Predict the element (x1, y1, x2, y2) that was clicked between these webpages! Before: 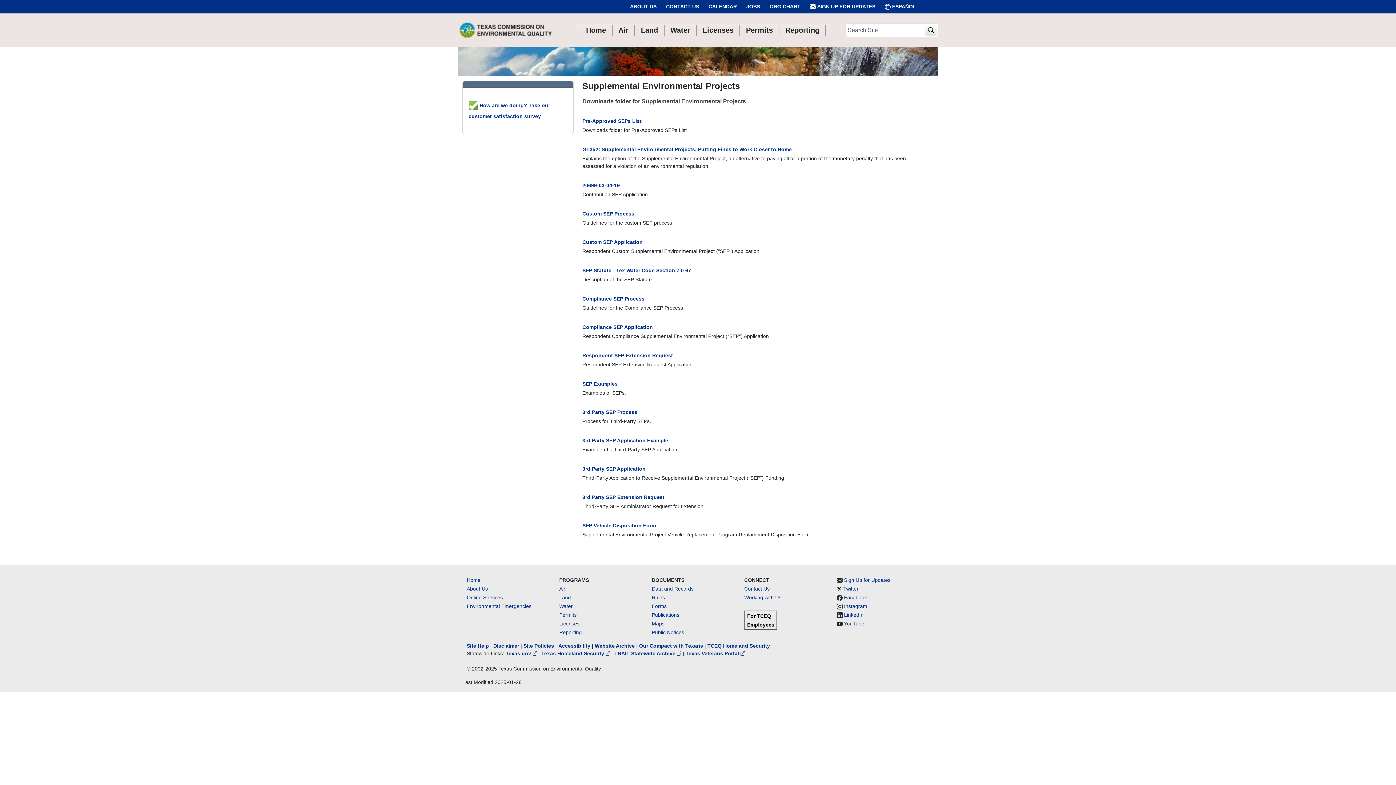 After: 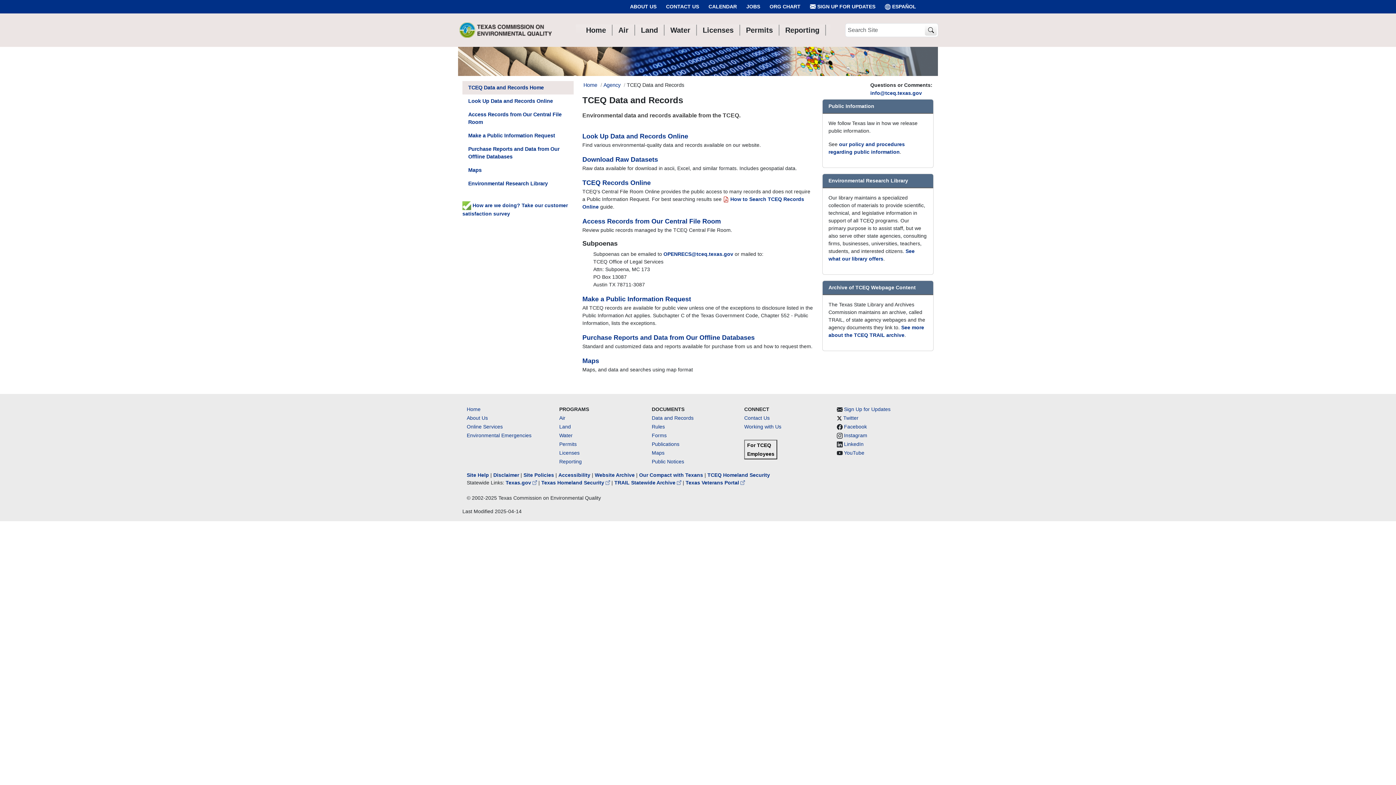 Action: label: Data and Records bbox: (651, 586, 693, 592)